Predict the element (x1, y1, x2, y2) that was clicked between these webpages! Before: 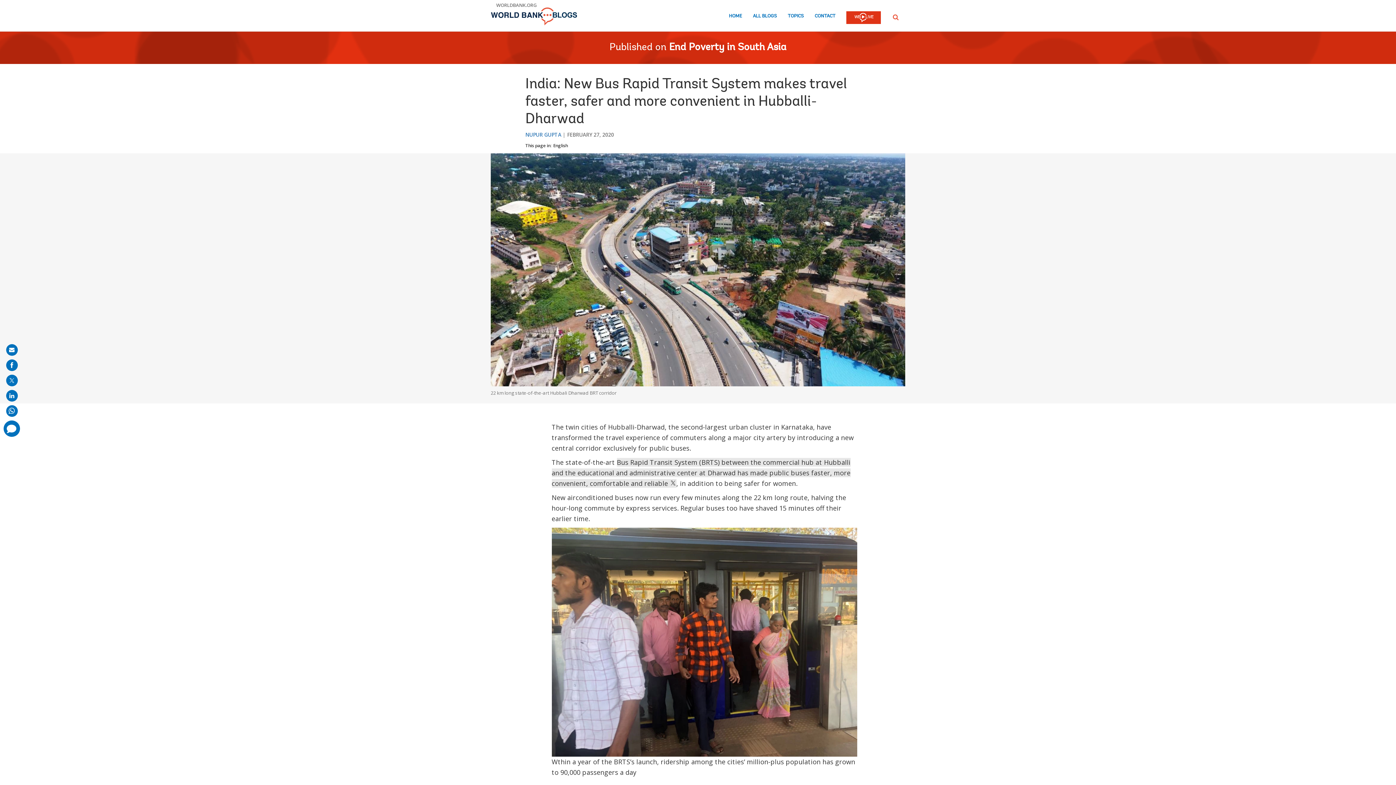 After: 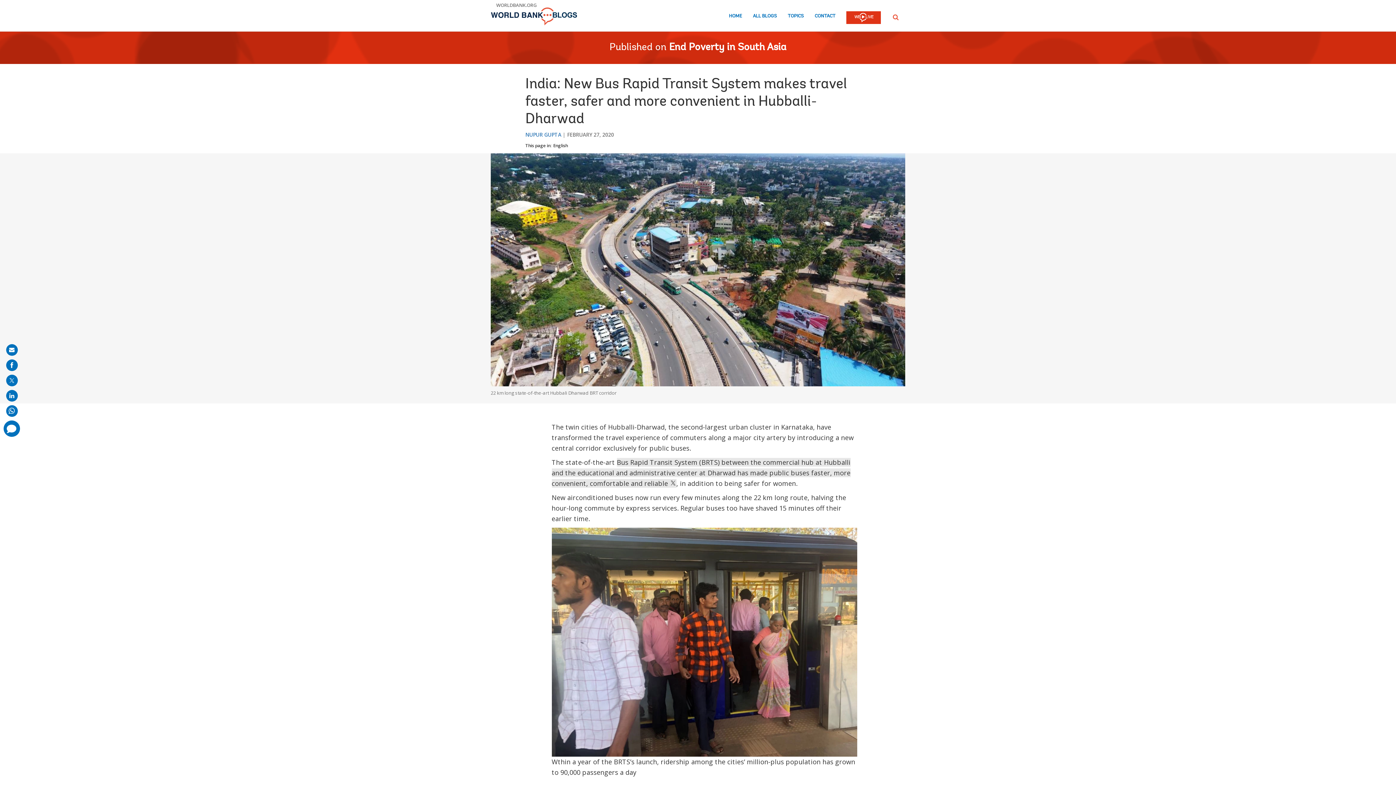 Action: bbox: (553, 142, 568, 148) label: English